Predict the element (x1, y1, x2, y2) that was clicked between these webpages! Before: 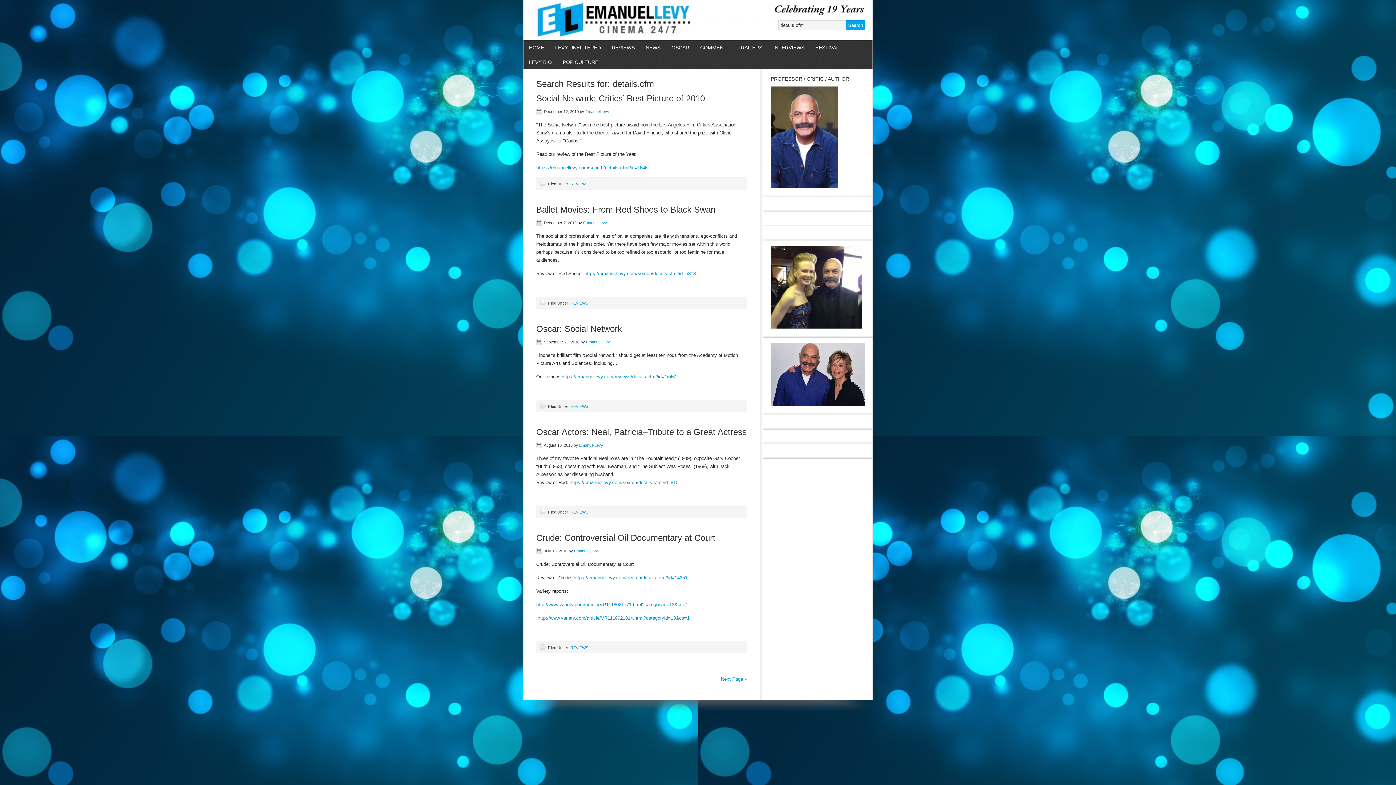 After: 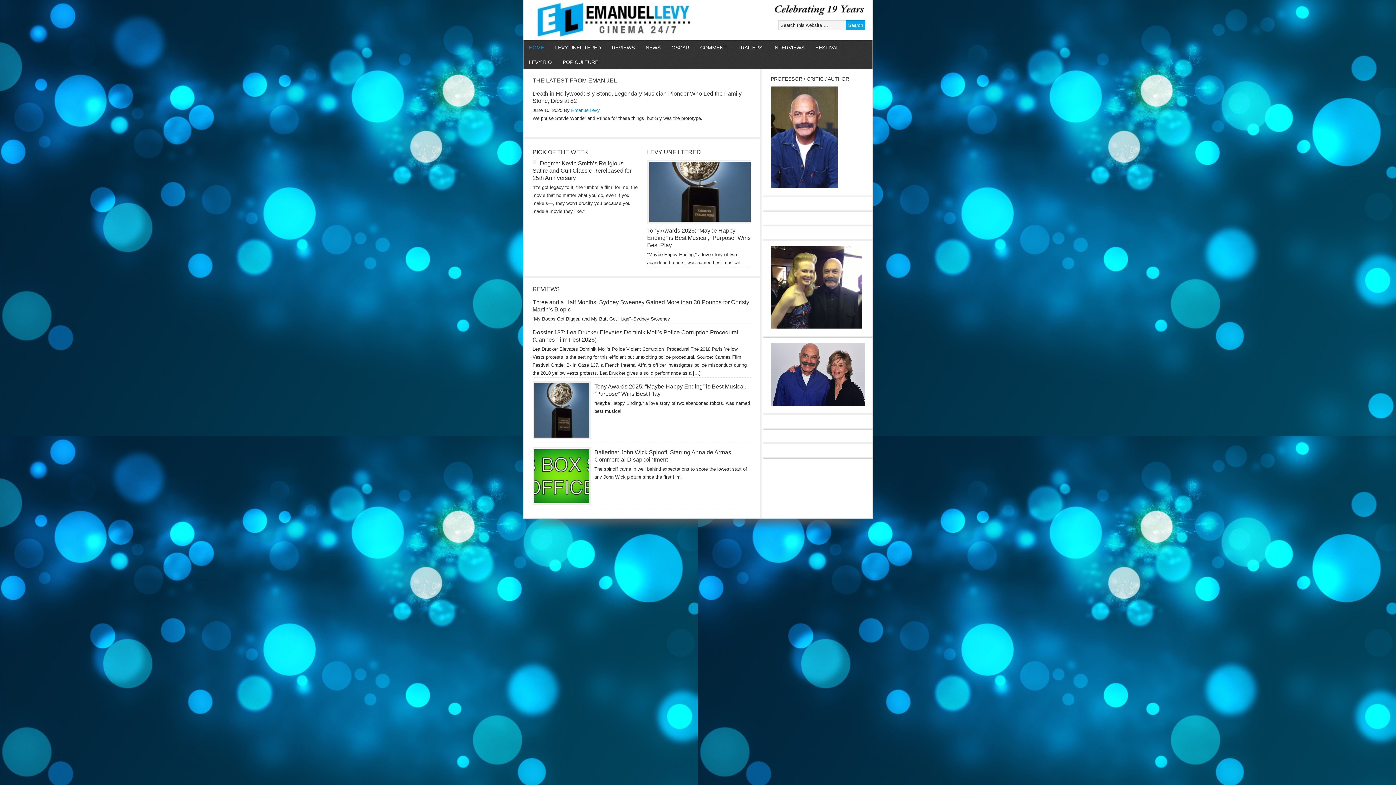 Action: bbox: (523, 40, 549, 54) label: HOME